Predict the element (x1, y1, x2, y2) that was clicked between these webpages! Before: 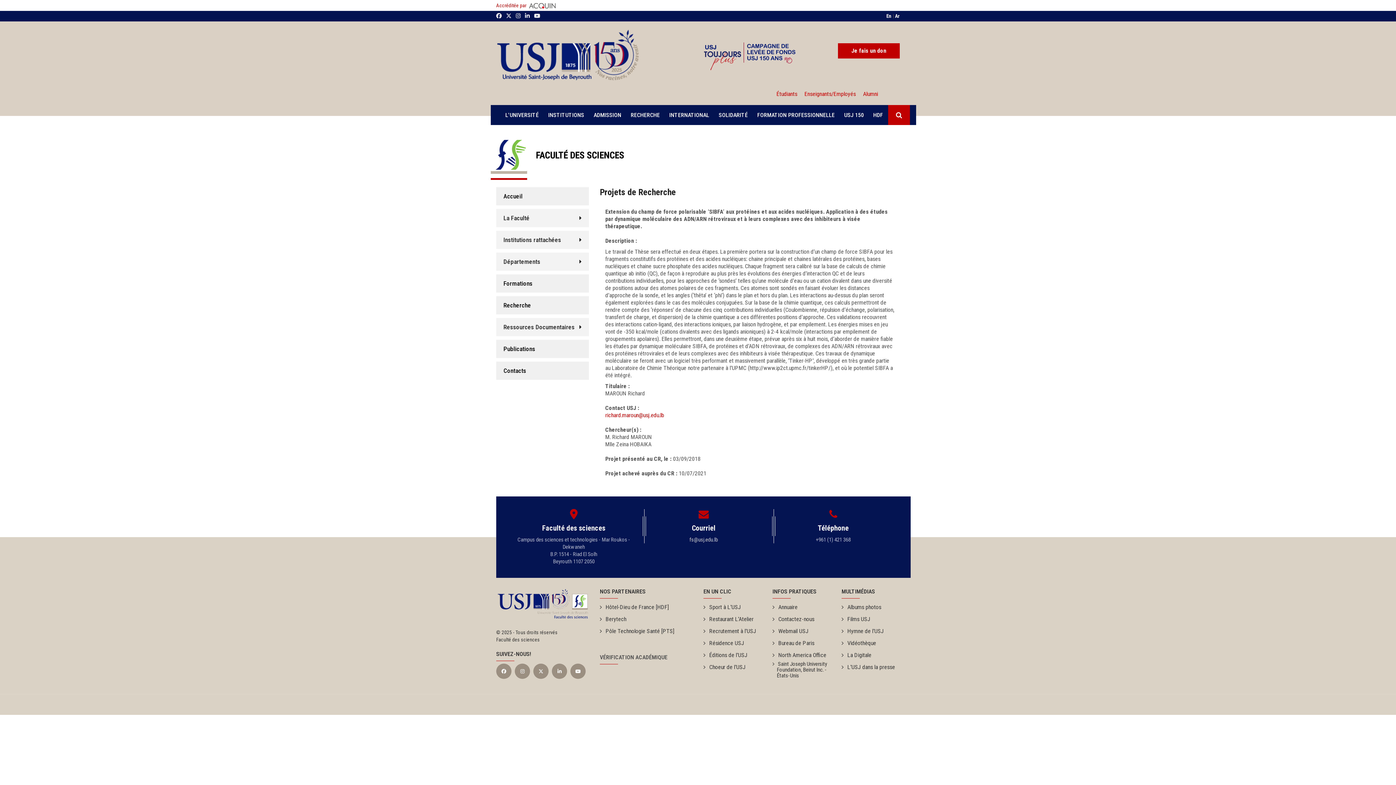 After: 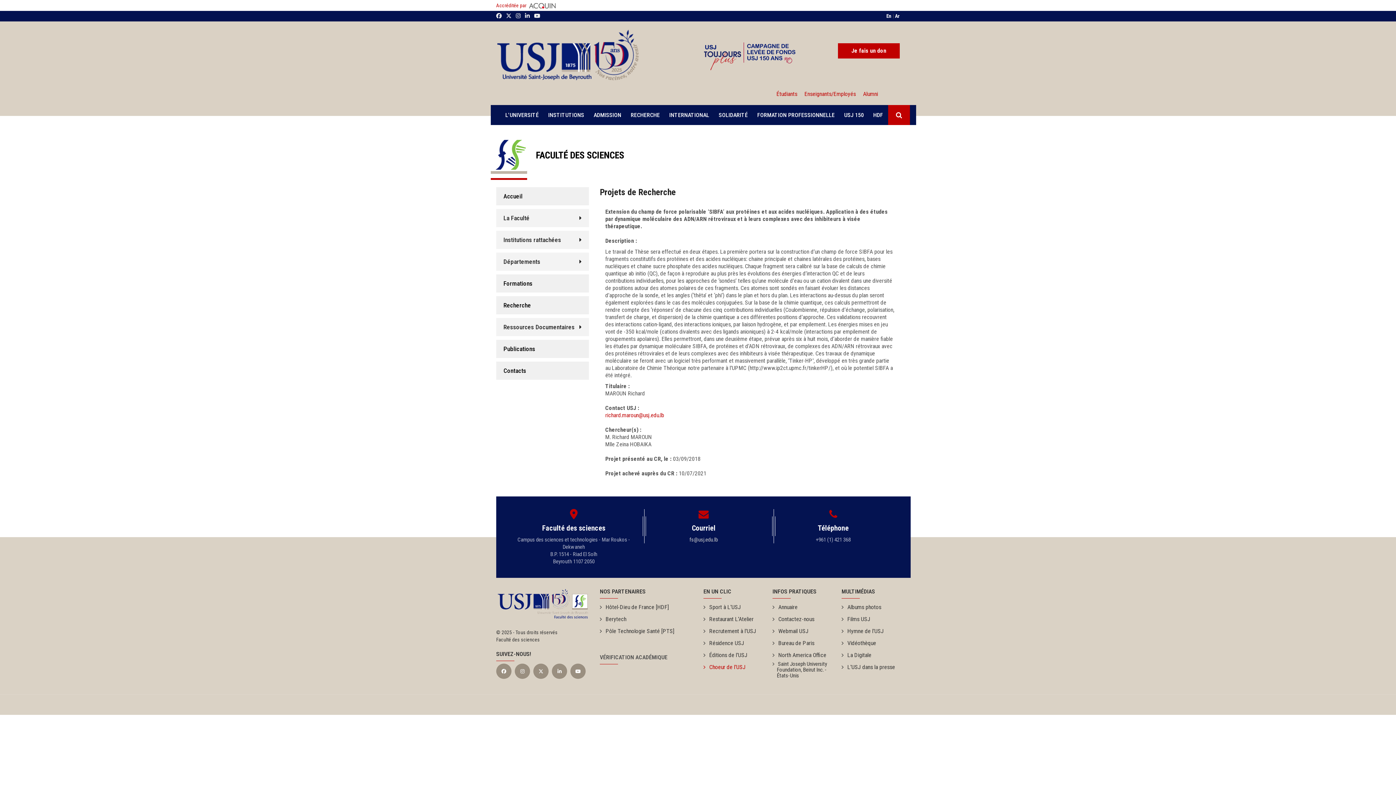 Action: bbox: (703, 661, 745, 673) label: Choeur de l'USJ